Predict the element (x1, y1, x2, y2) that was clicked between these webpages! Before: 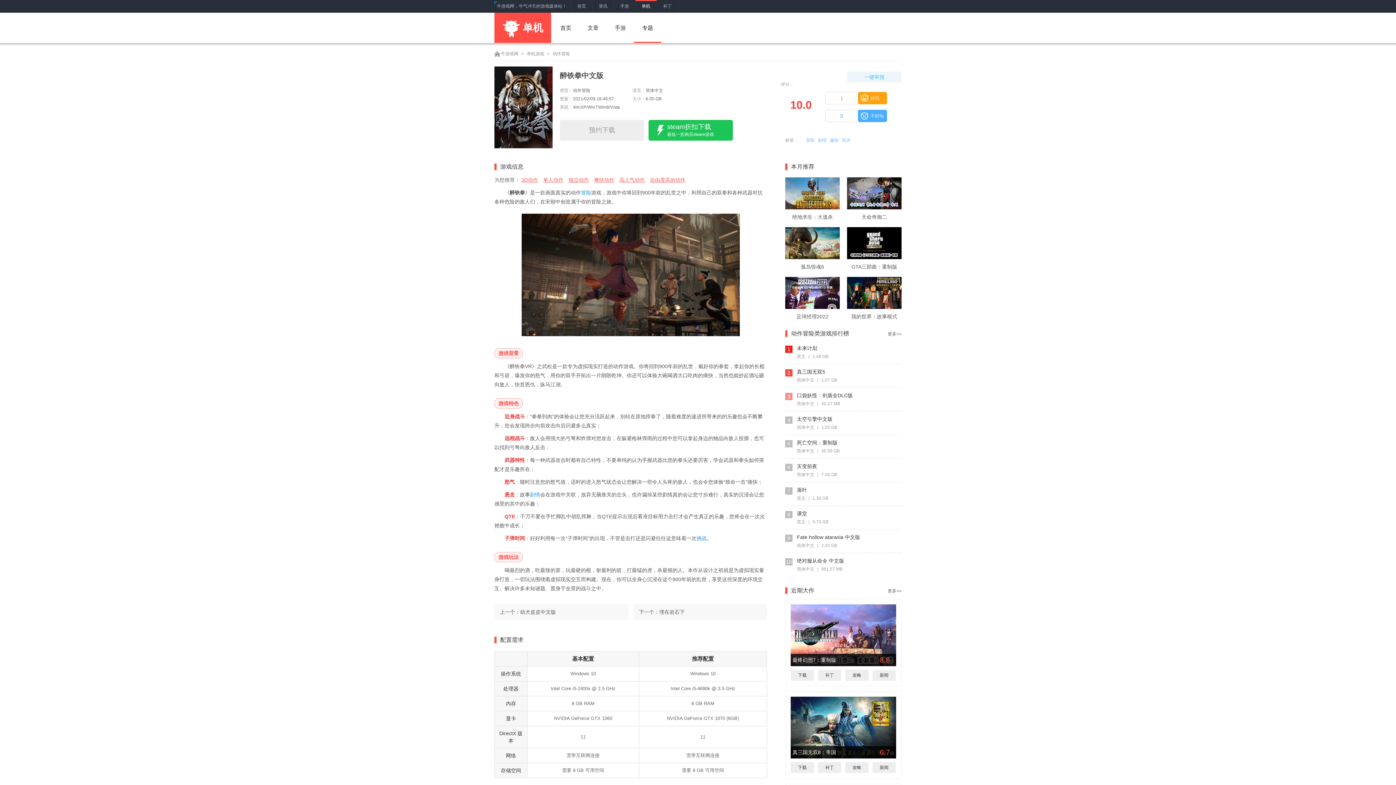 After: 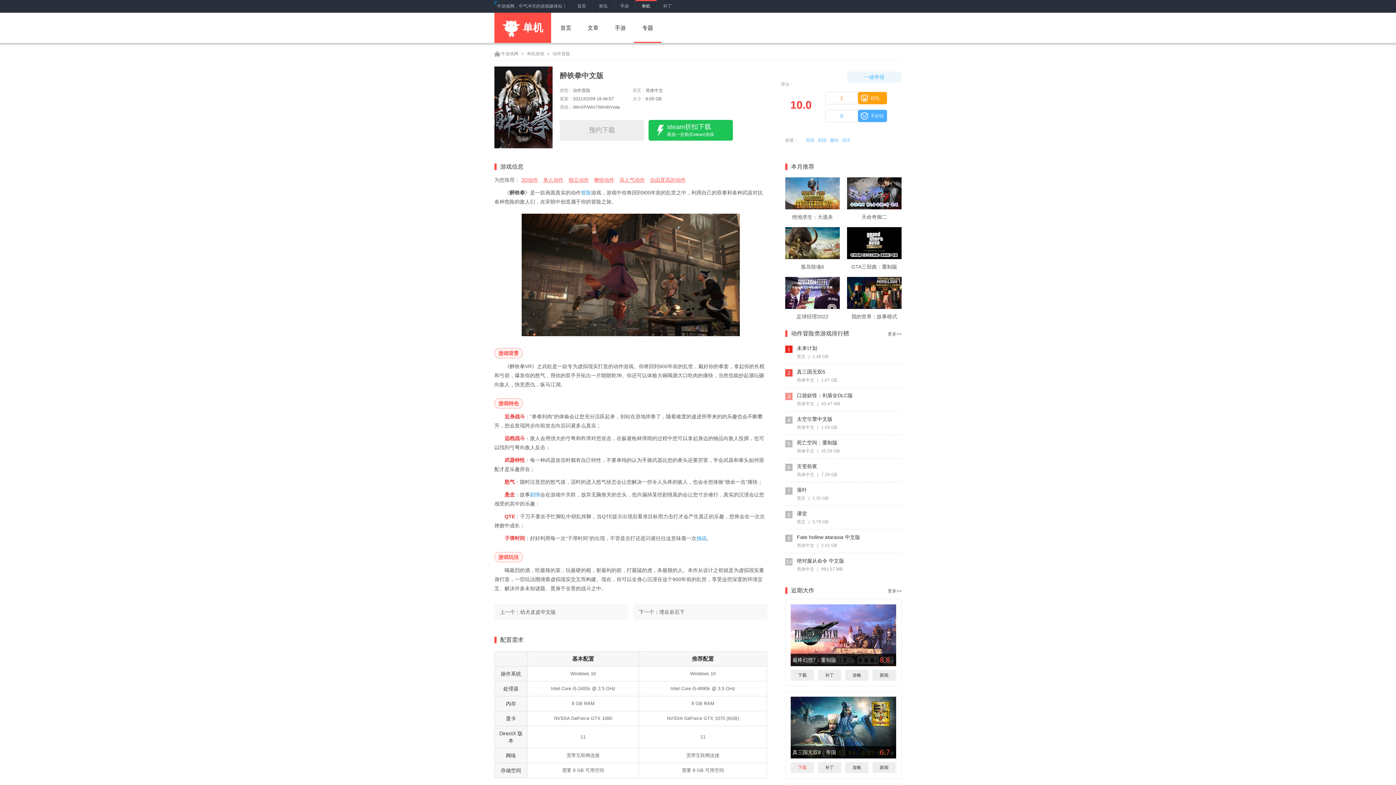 Action: label: 下载 bbox: (790, 762, 814, 773)